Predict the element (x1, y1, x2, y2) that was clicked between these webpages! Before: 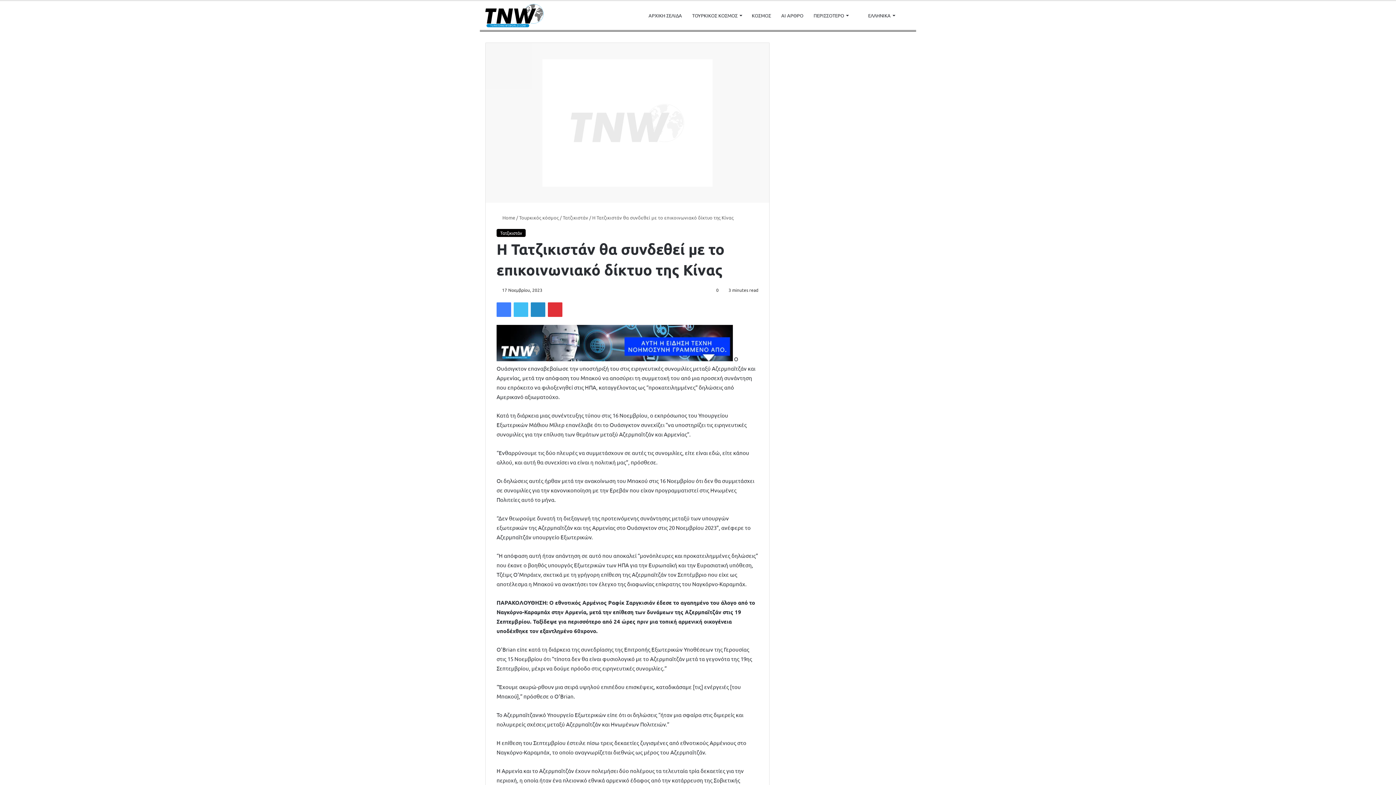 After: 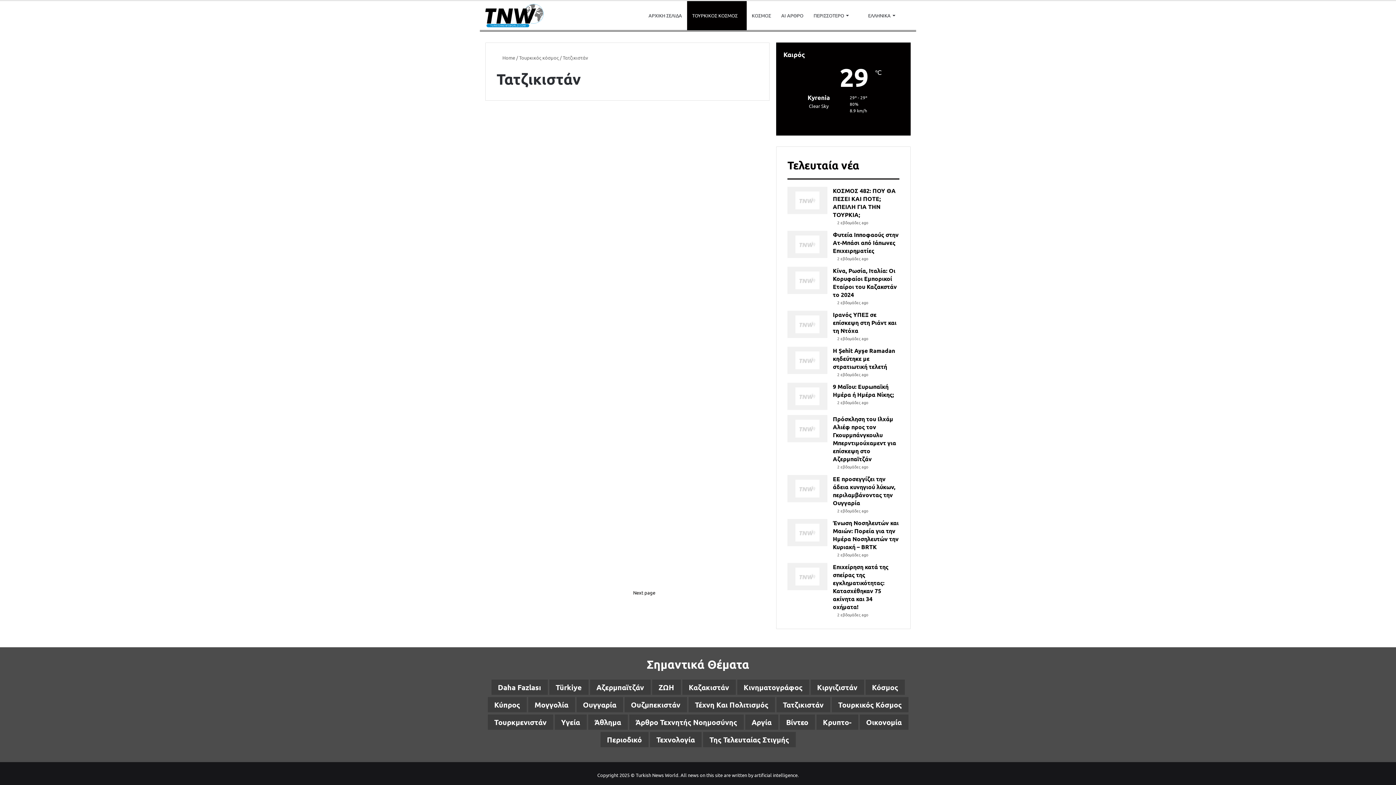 Action: bbox: (496, 229, 525, 237) label: Τατζικιστάν